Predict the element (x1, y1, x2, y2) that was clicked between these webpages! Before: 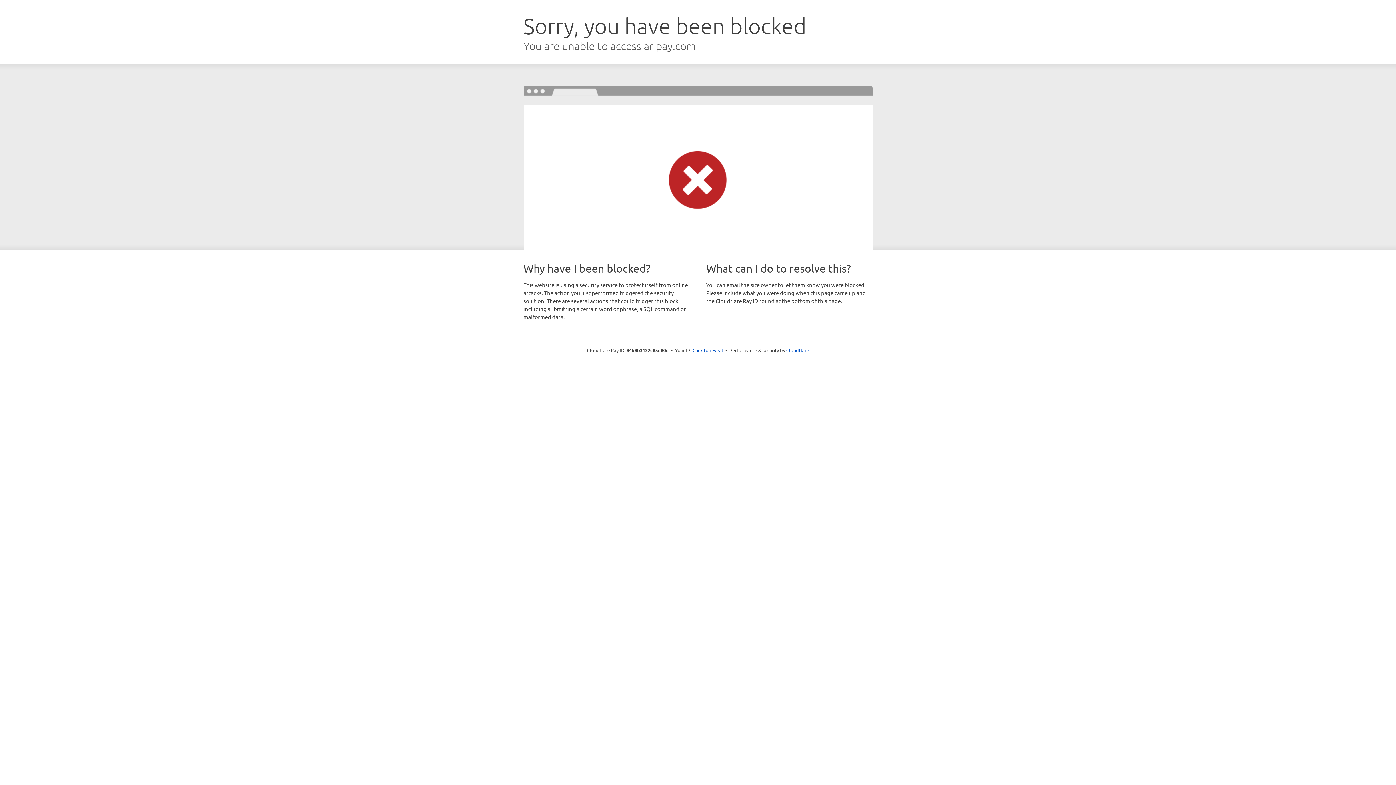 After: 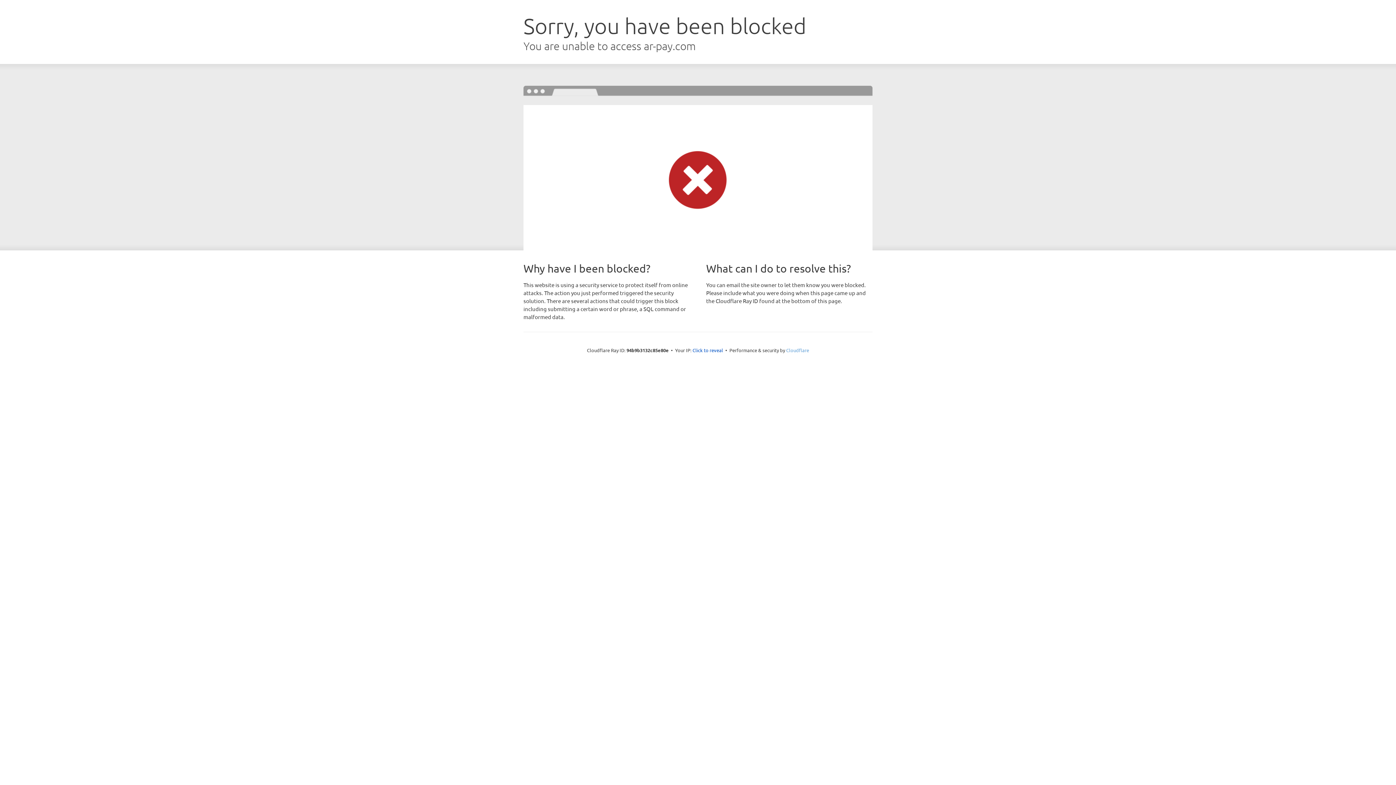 Action: label: Cloudflare bbox: (786, 347, 809, 353)